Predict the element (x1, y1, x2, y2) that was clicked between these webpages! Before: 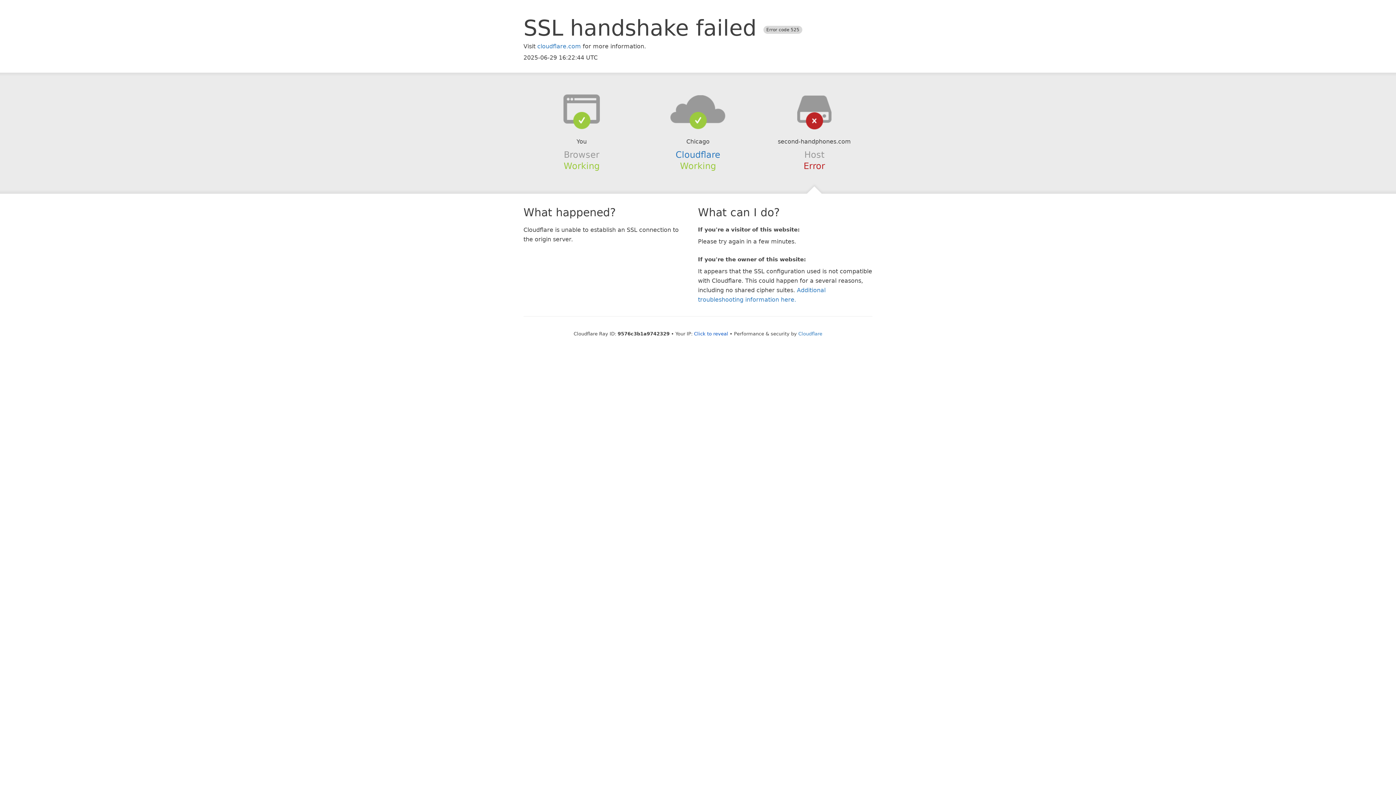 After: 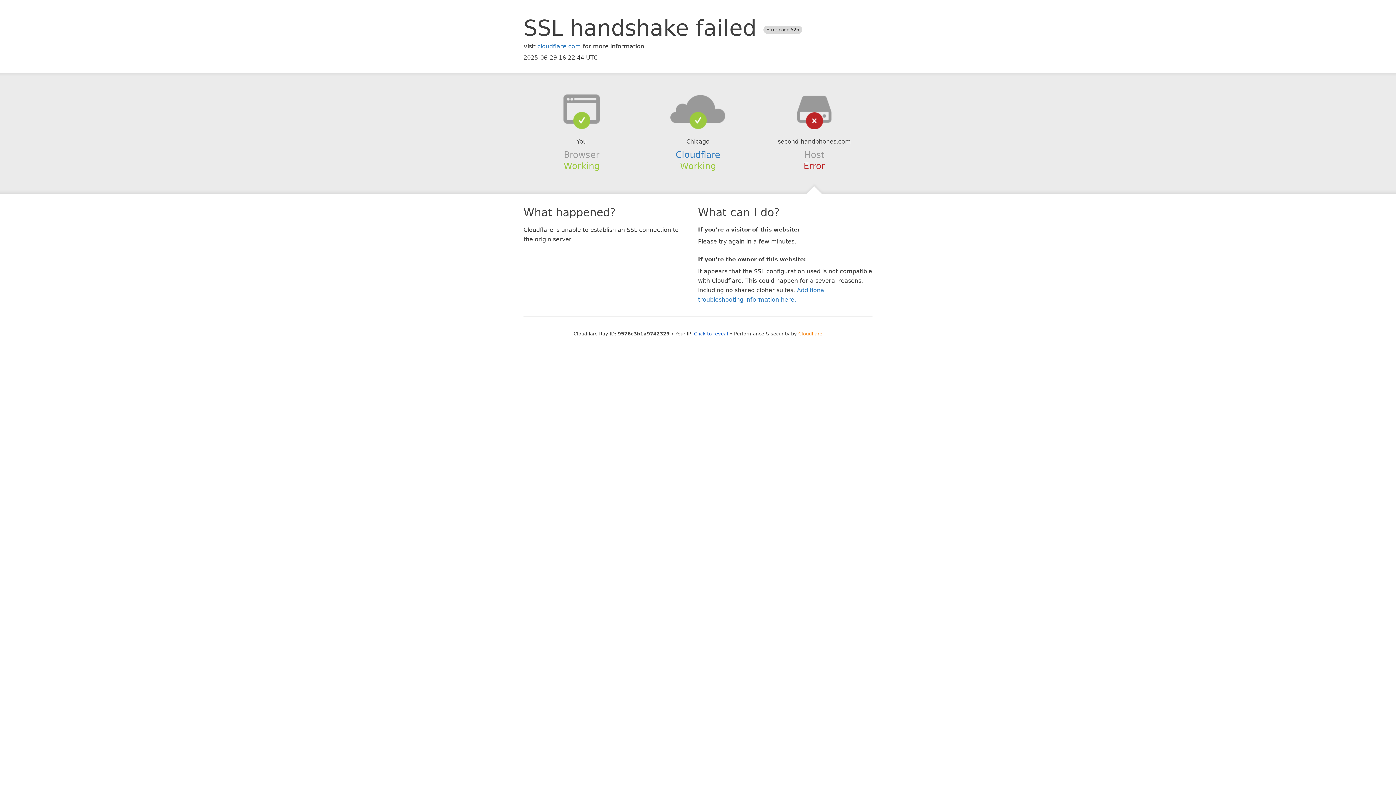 Action: label: Cloudflare bbox: (798, 331, 822, 336)